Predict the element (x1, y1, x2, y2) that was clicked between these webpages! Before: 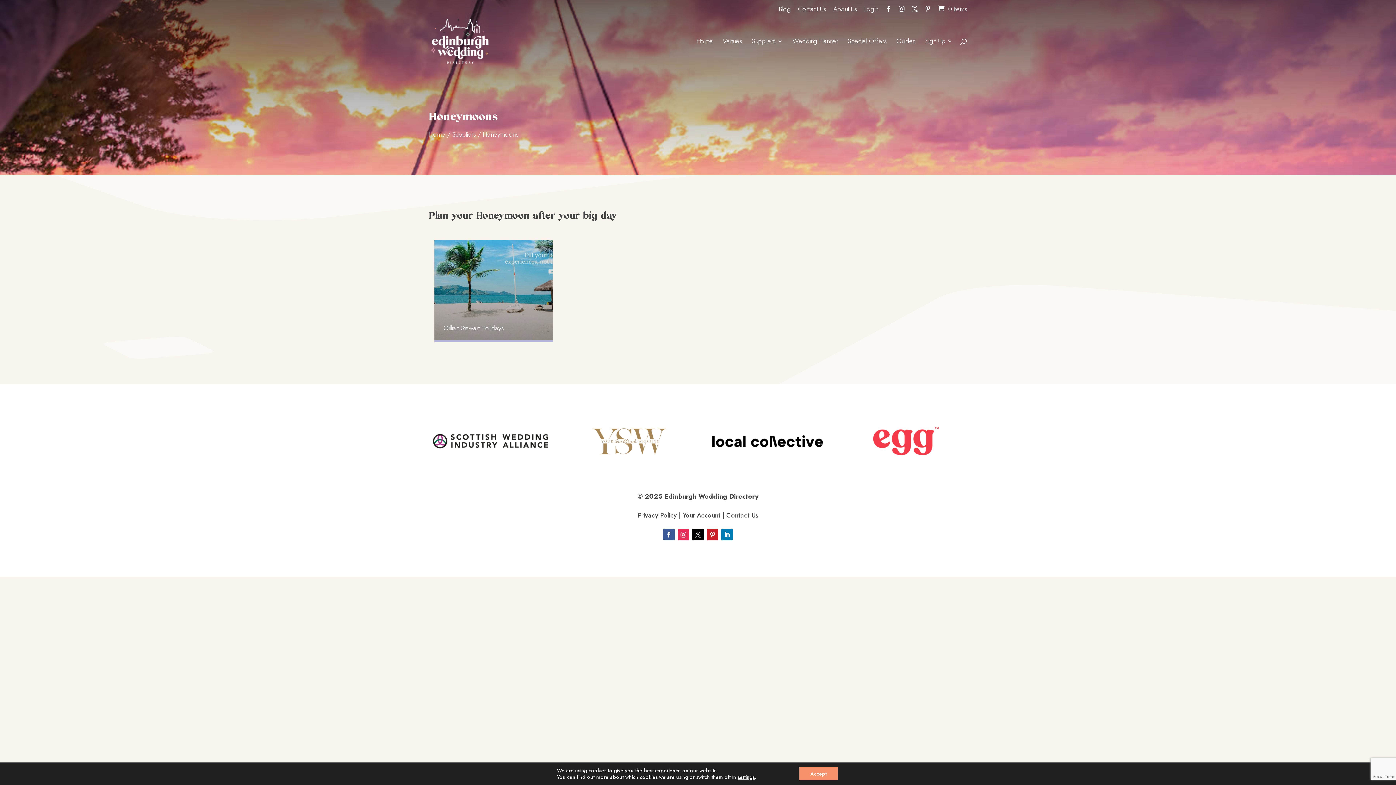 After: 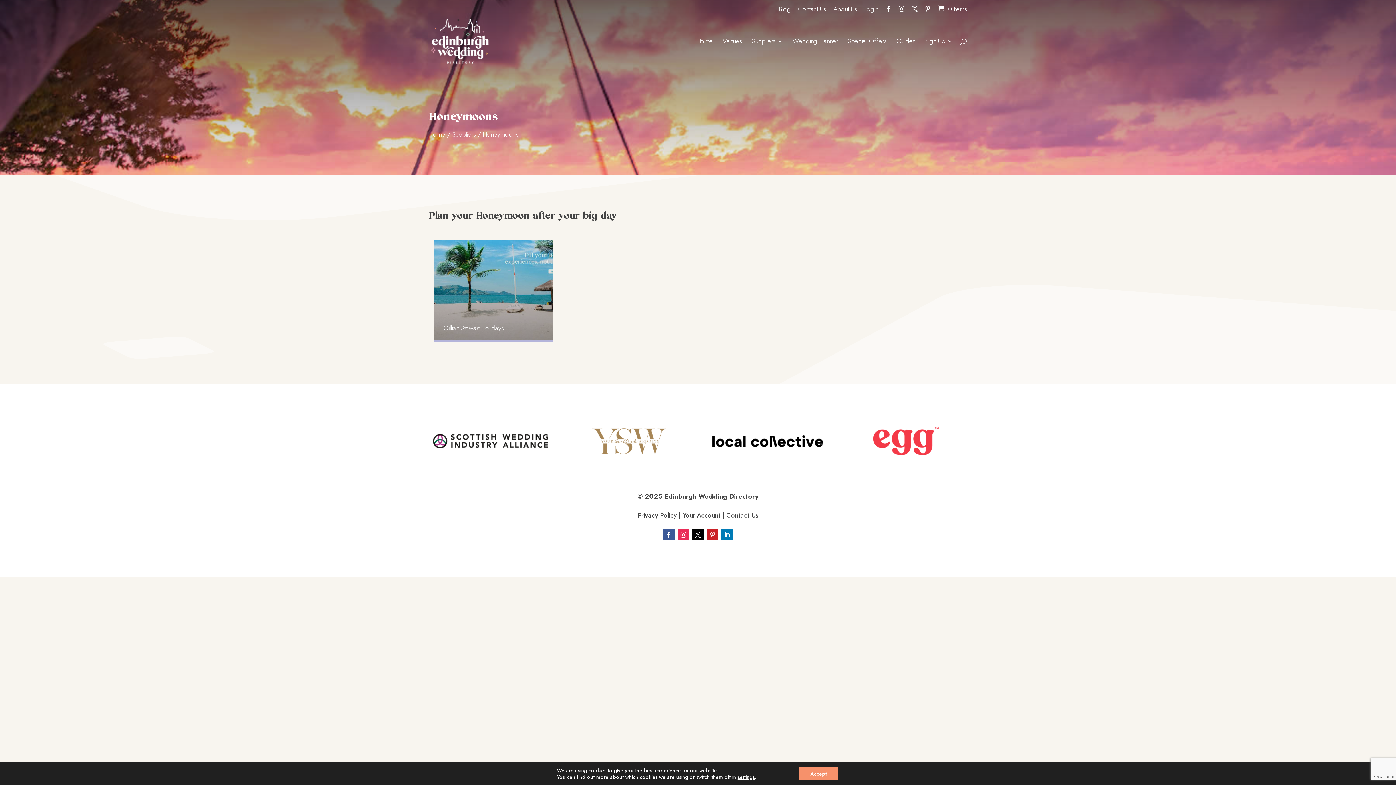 Action: bbox: (706, 529, 718, 540)